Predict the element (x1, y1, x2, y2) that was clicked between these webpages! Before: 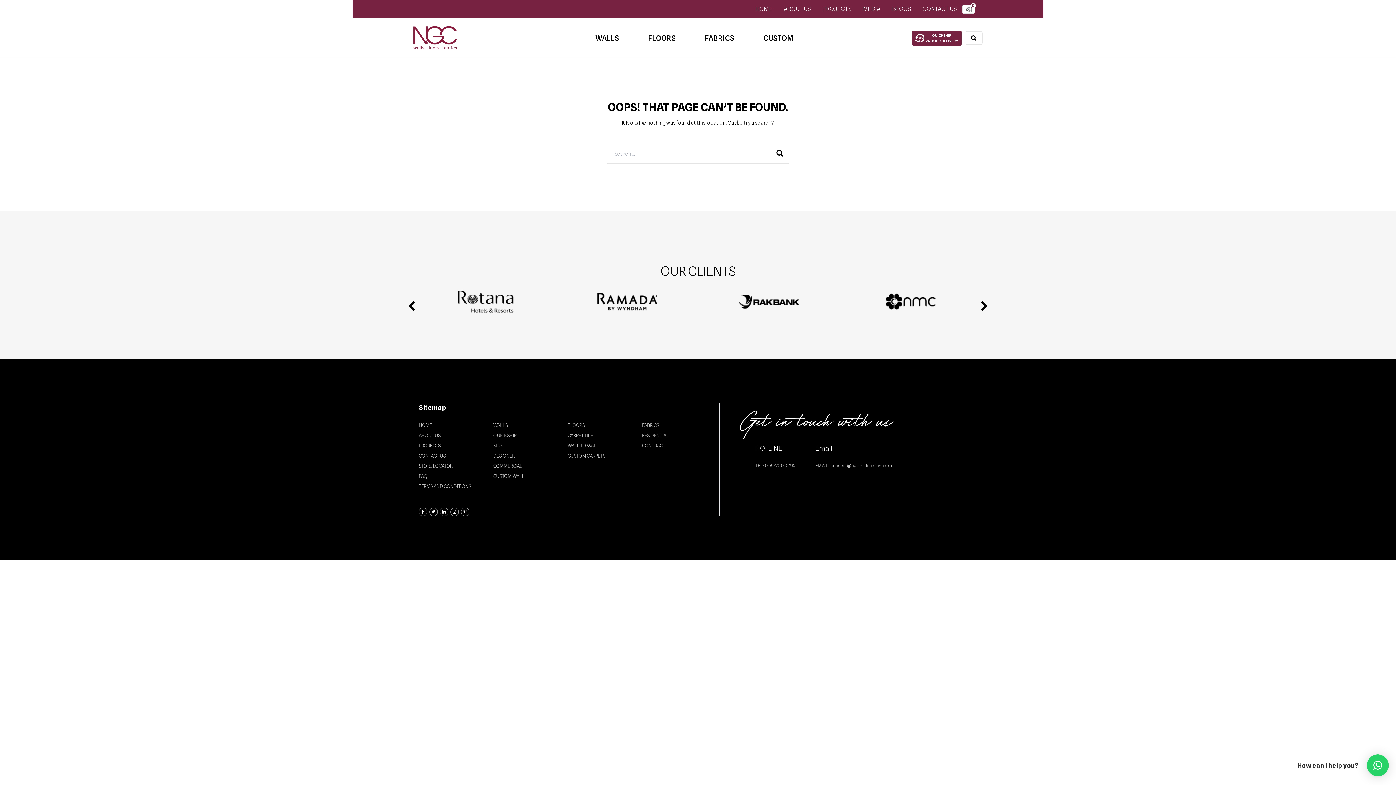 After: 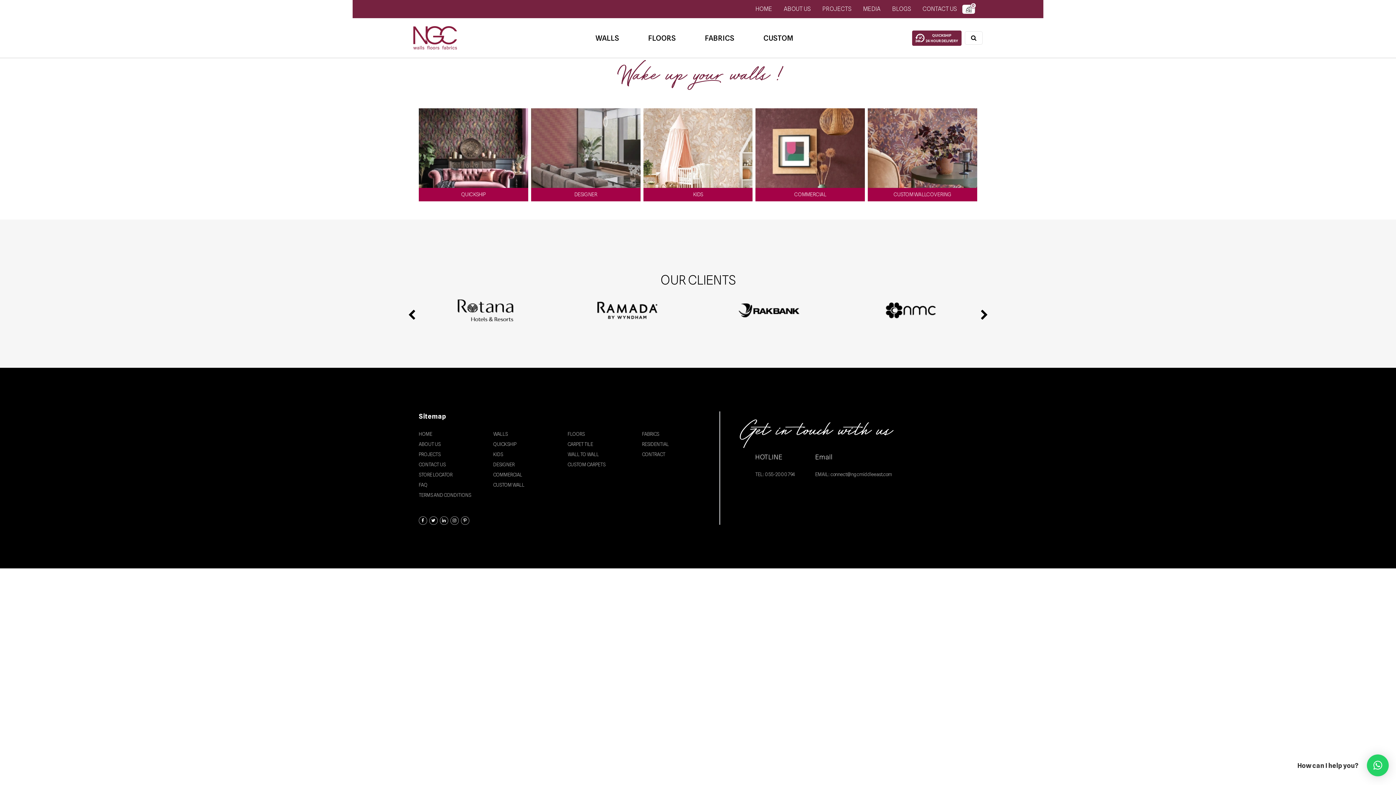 Action: bbox: (493, 422, 507, 428) label: WALLS